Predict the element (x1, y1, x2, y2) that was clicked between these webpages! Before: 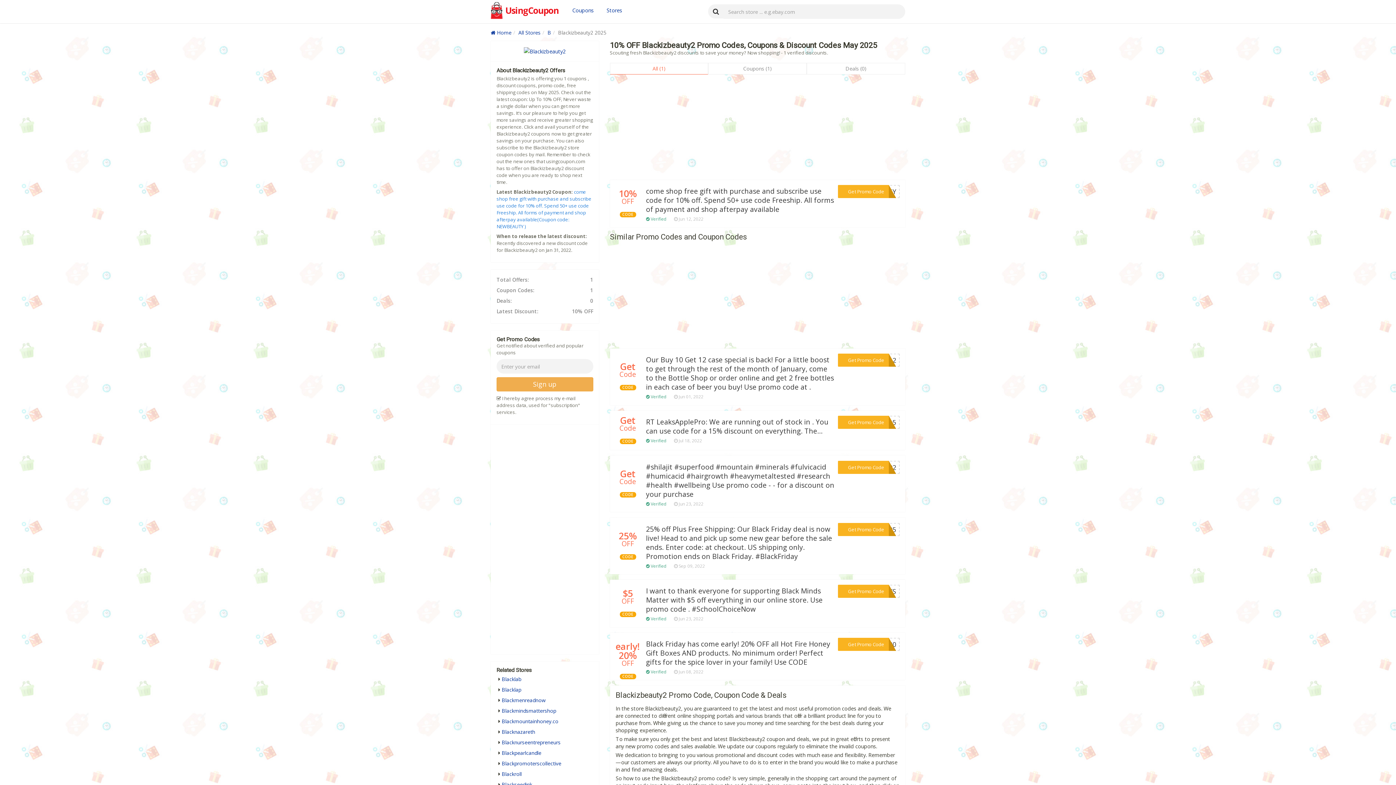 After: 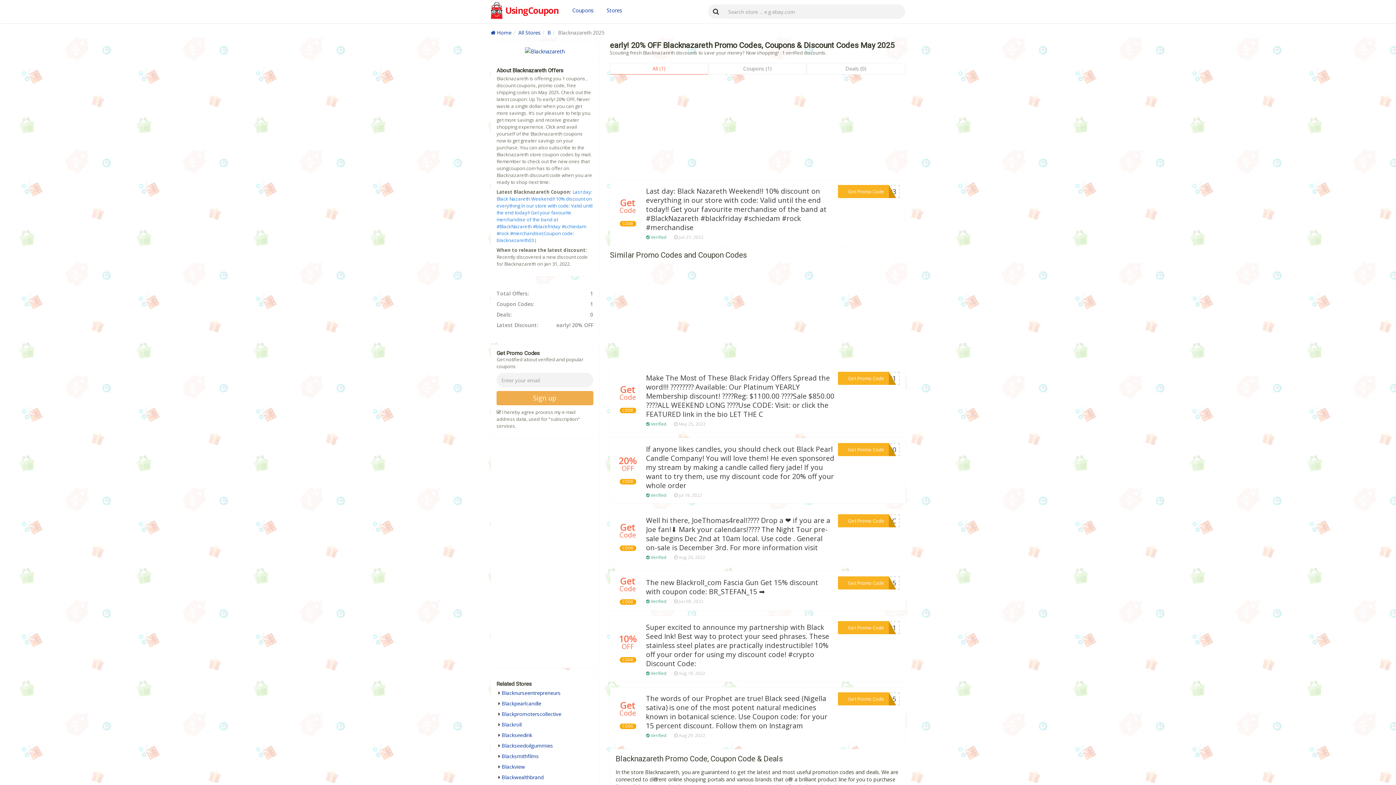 Action: bbox: (501, 728, 535, 735) label: Blacknazareth